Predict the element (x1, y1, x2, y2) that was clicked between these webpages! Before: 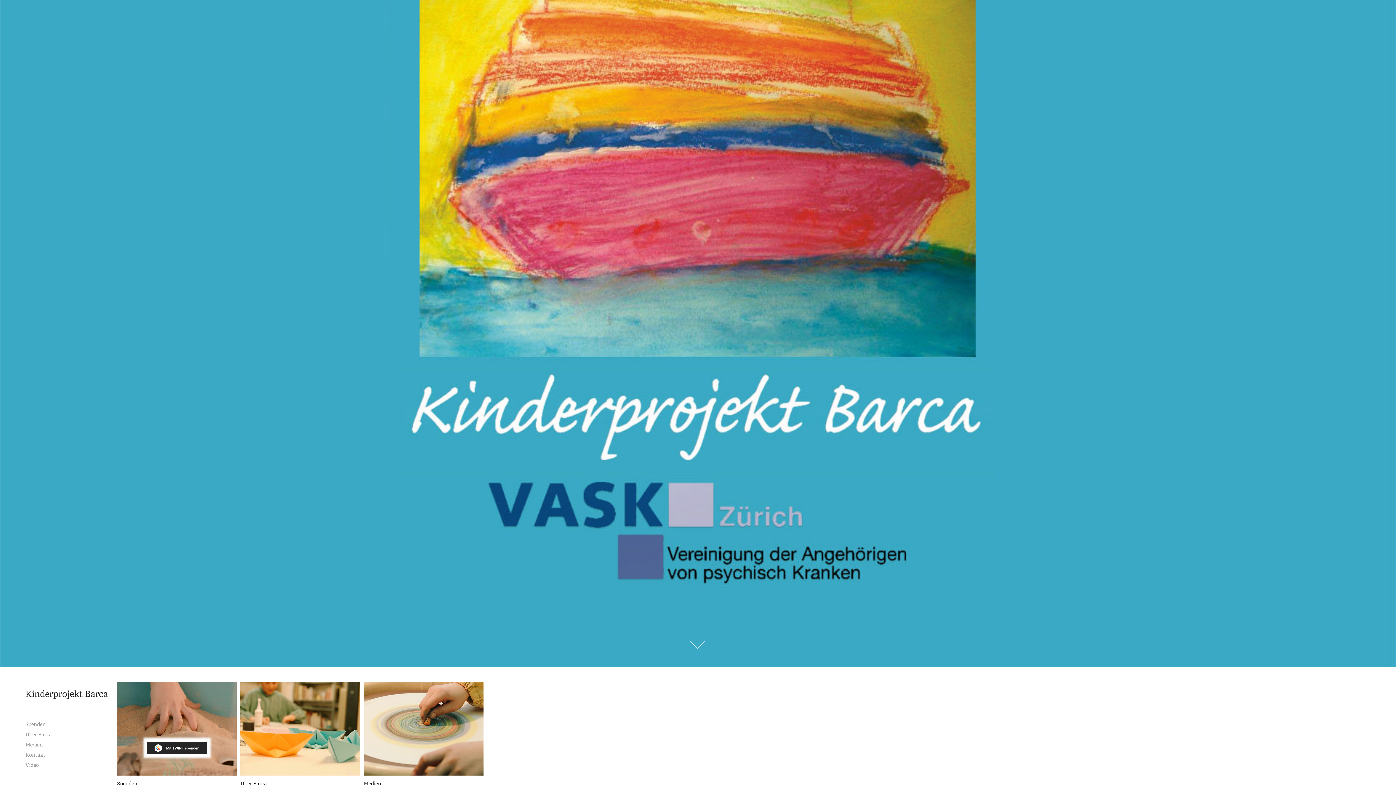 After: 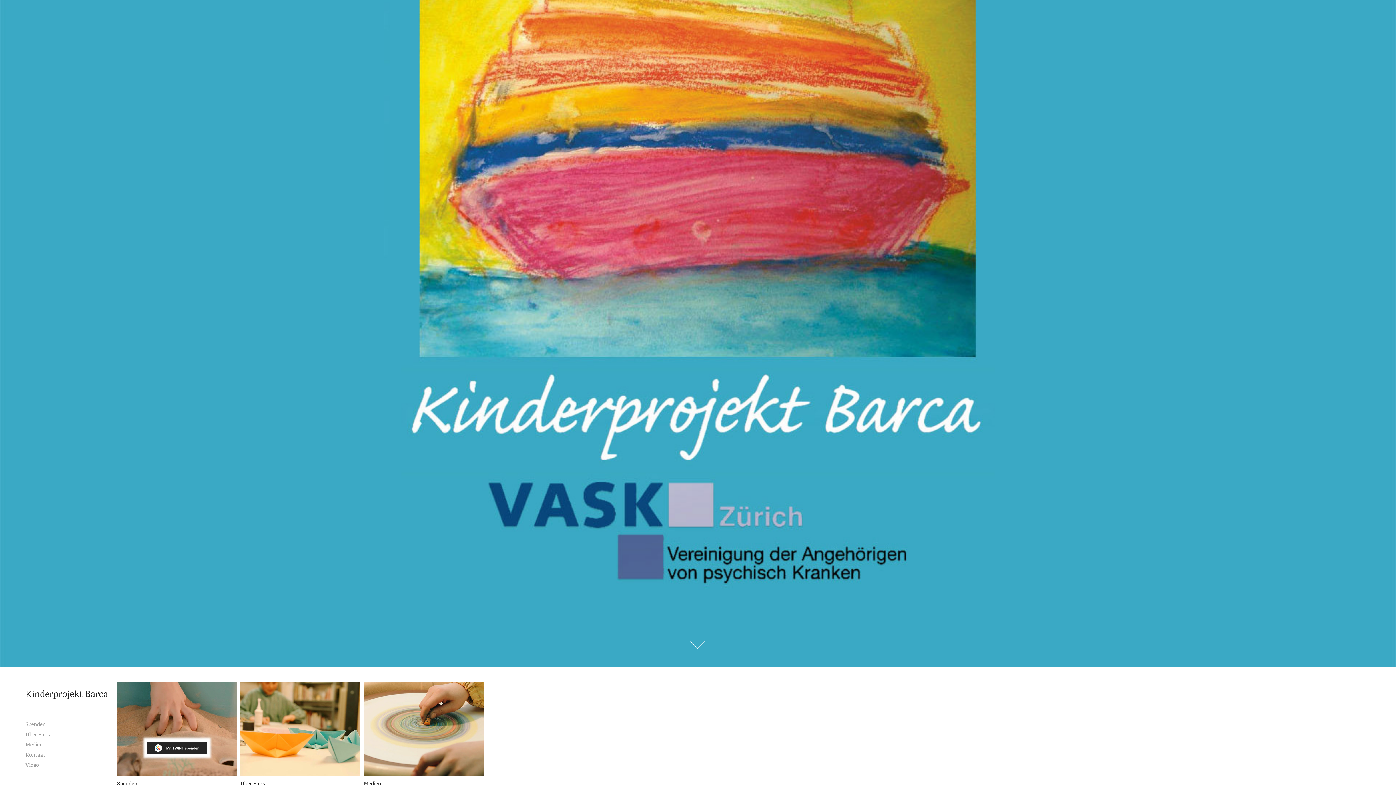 Action: label: Kinderprojekt Barca bbox: (25, 689, 108, 700)